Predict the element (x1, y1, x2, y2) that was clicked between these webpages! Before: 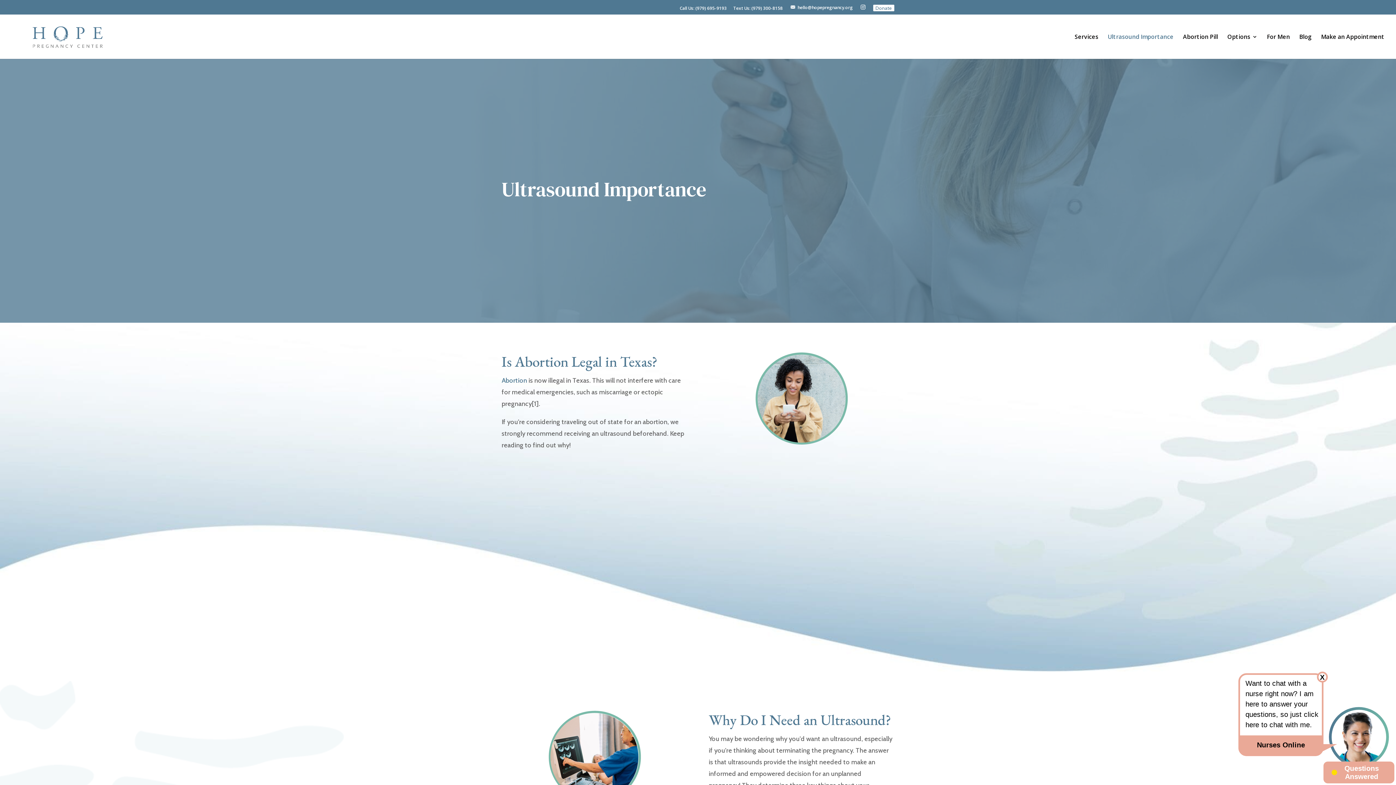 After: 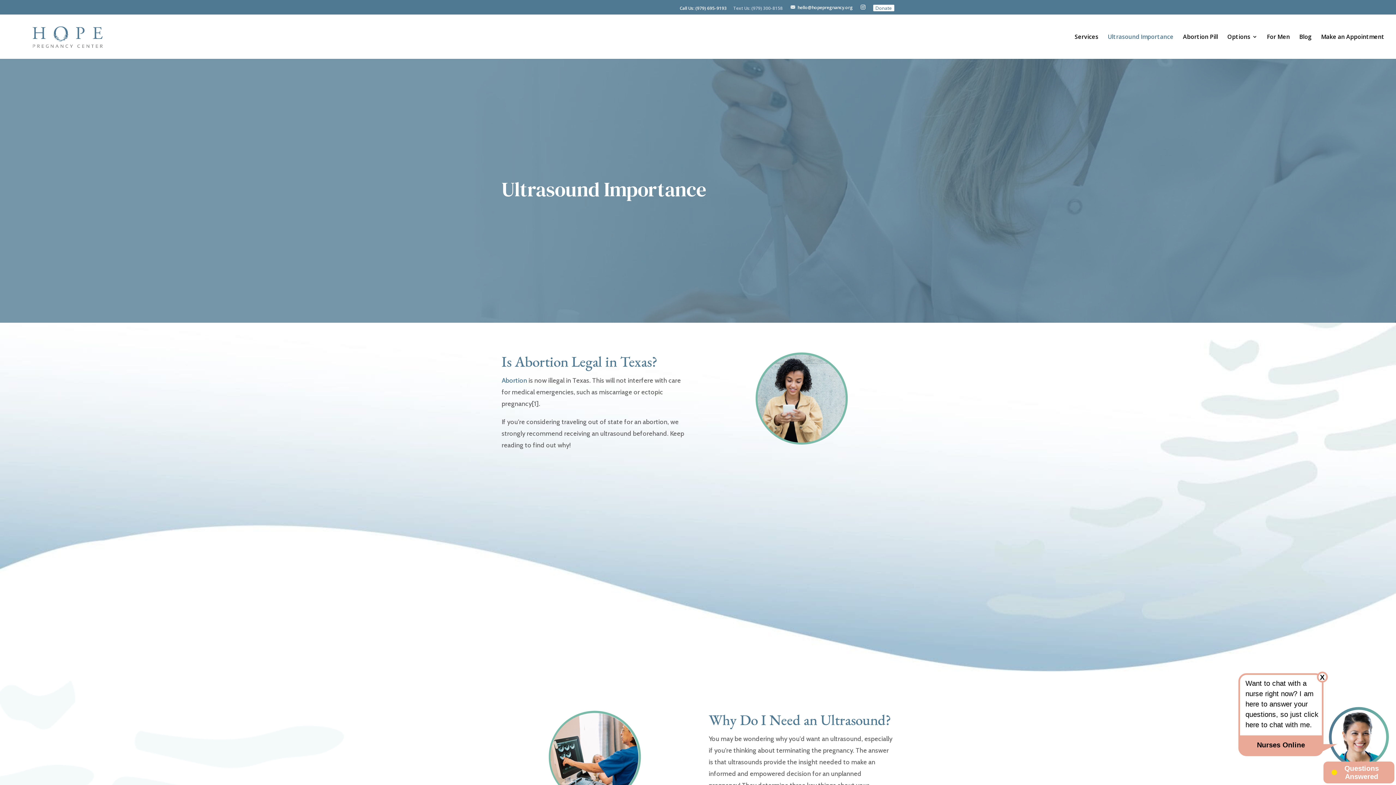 Action: label: Text Us: (979) 300-8158 bbox: (733, 6, 782, 13)